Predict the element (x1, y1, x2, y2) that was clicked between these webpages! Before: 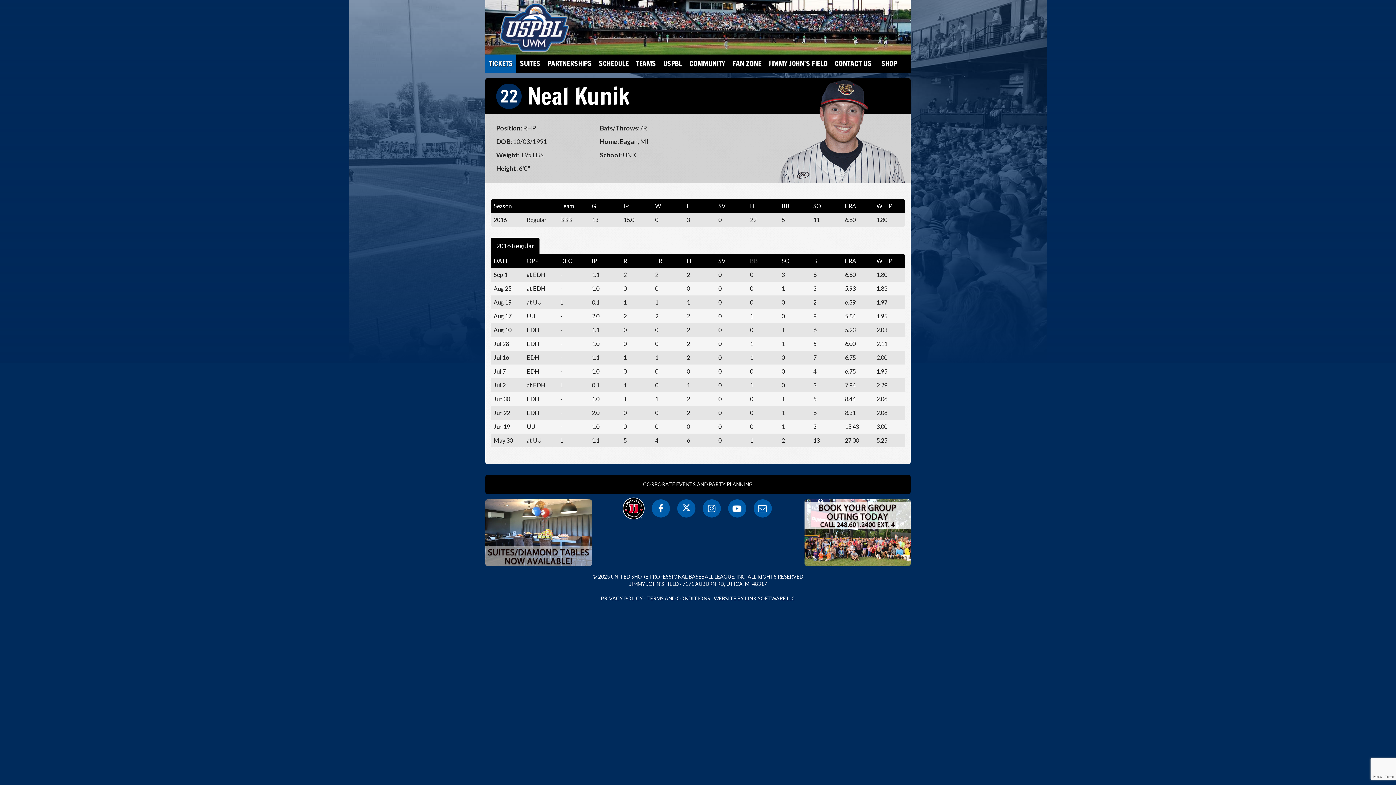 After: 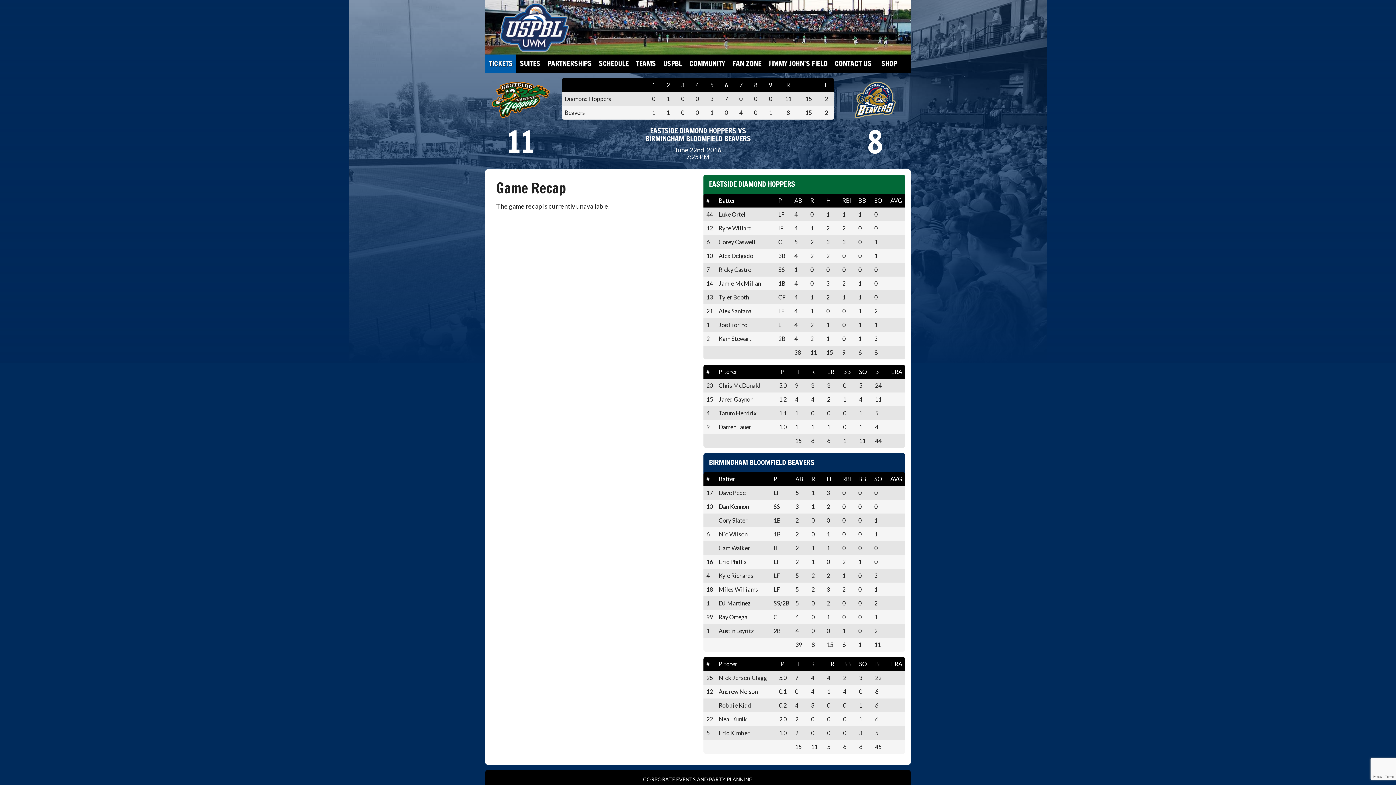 Action: bbox: (493, 409, 521, 417) label: Jun 22